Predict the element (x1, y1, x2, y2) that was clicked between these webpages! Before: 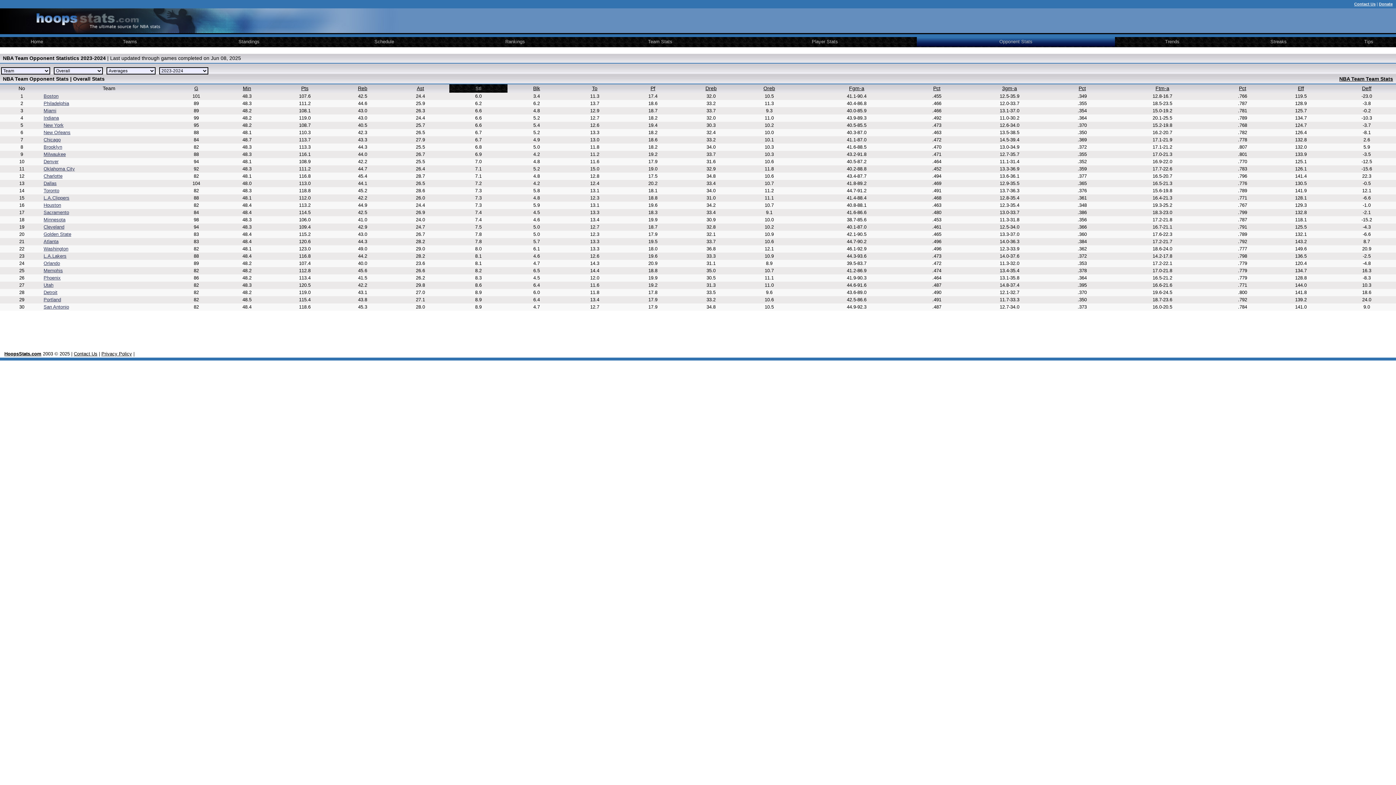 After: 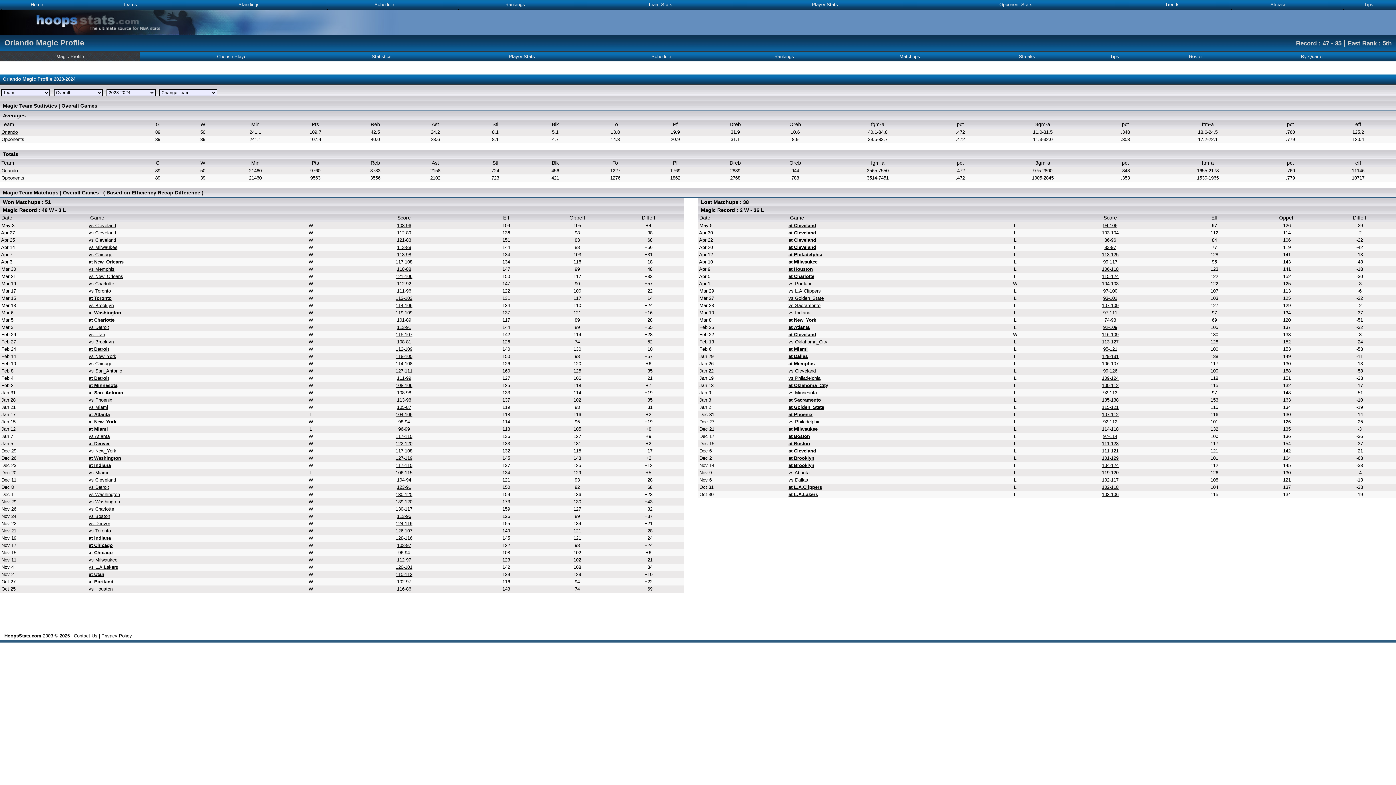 Action: bbox: (43, 260, 60, 266) label: Orlando